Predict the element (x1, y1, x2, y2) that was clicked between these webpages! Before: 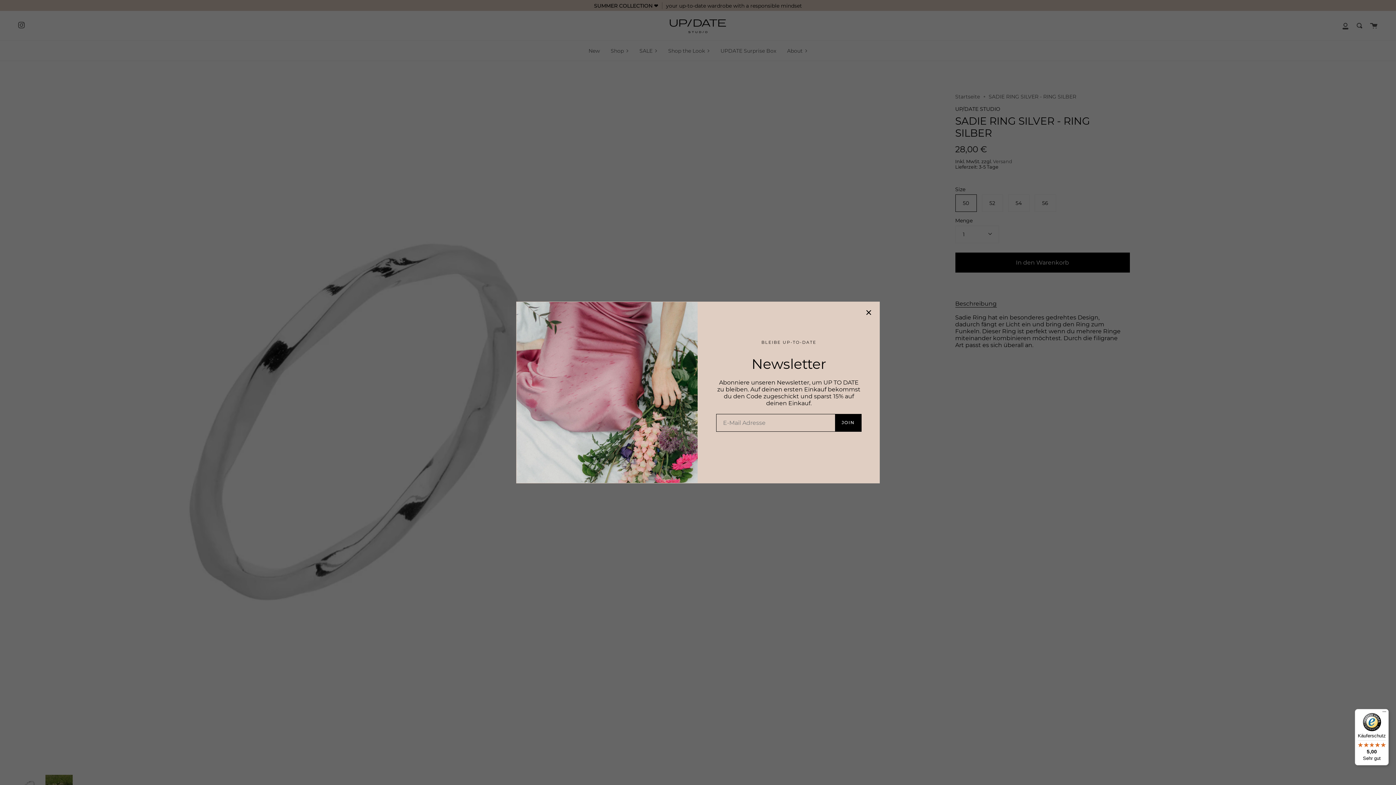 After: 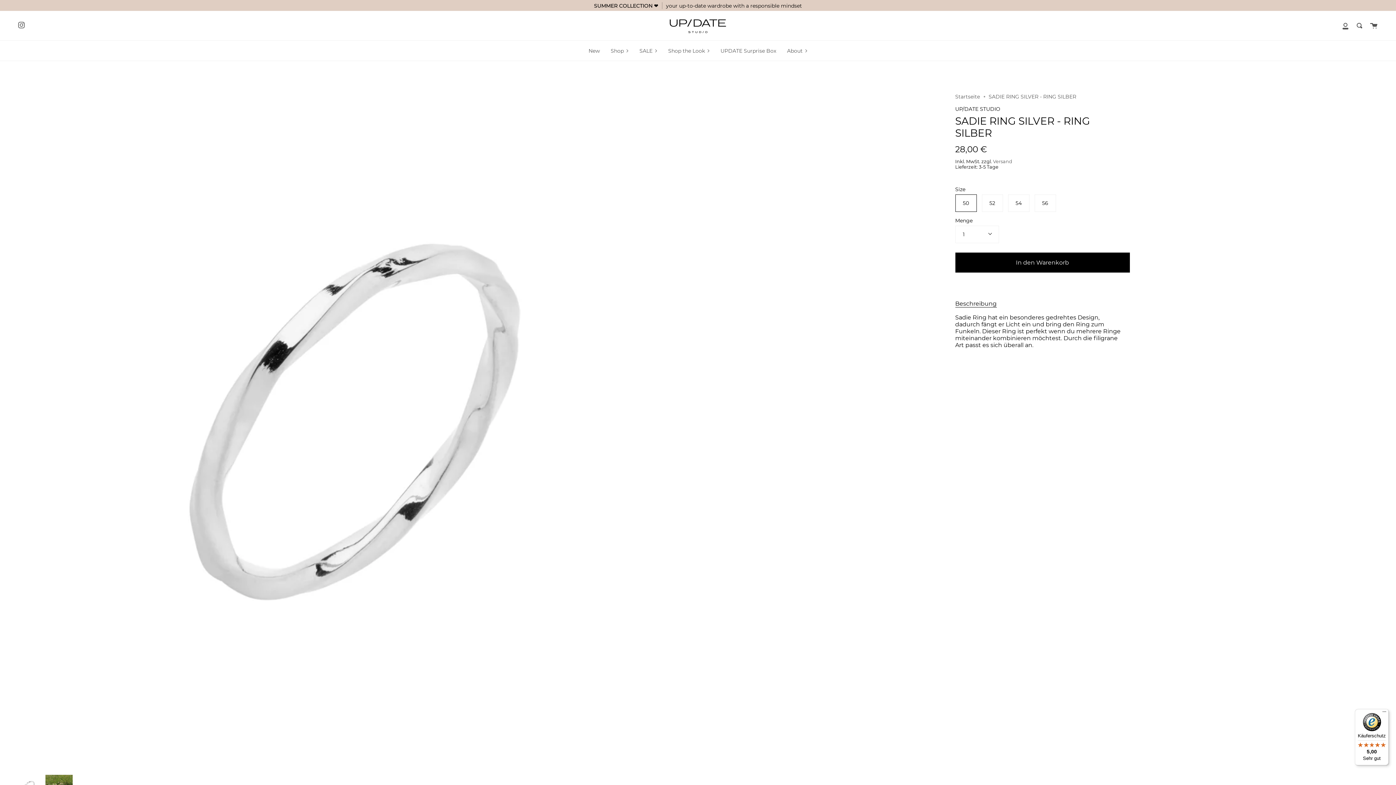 Action: bbox: (865, 309, 872, 316)